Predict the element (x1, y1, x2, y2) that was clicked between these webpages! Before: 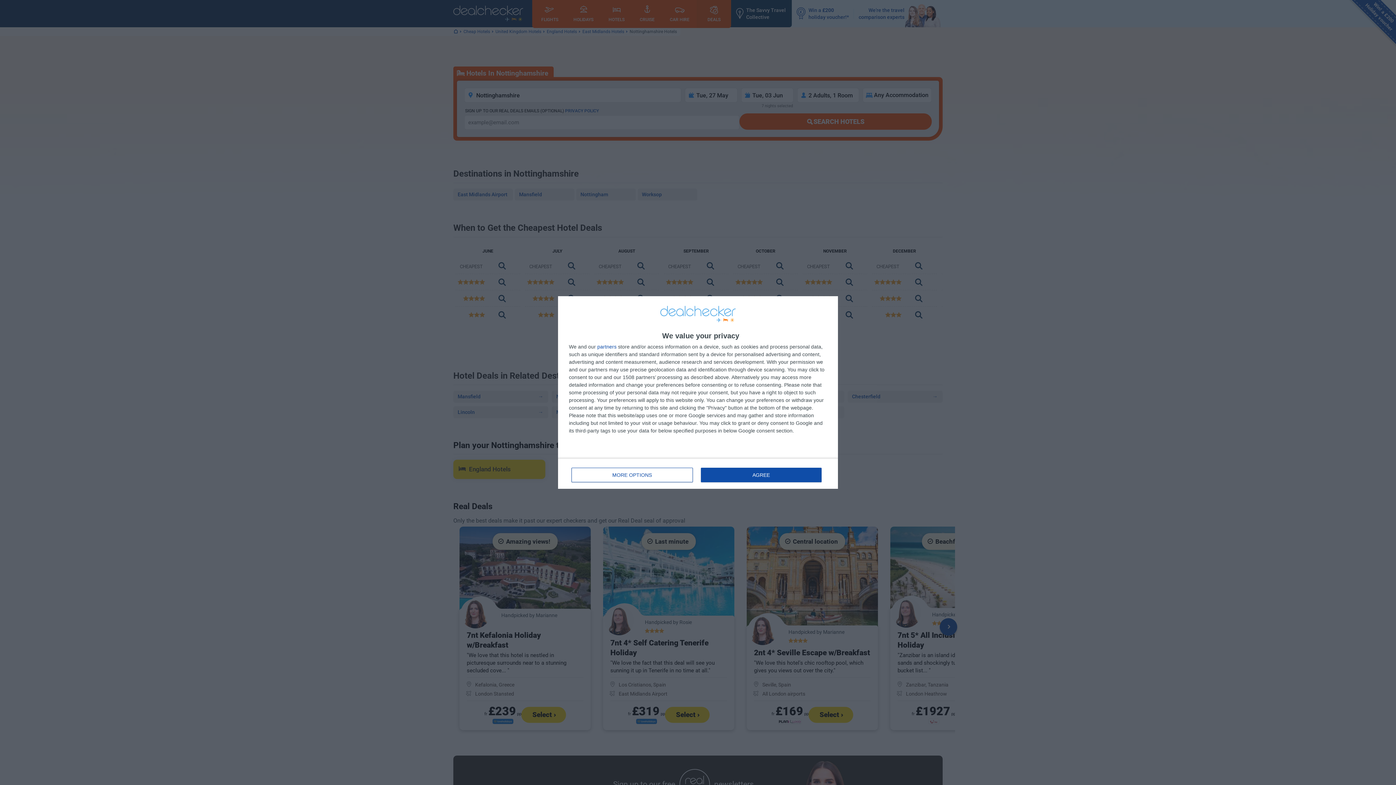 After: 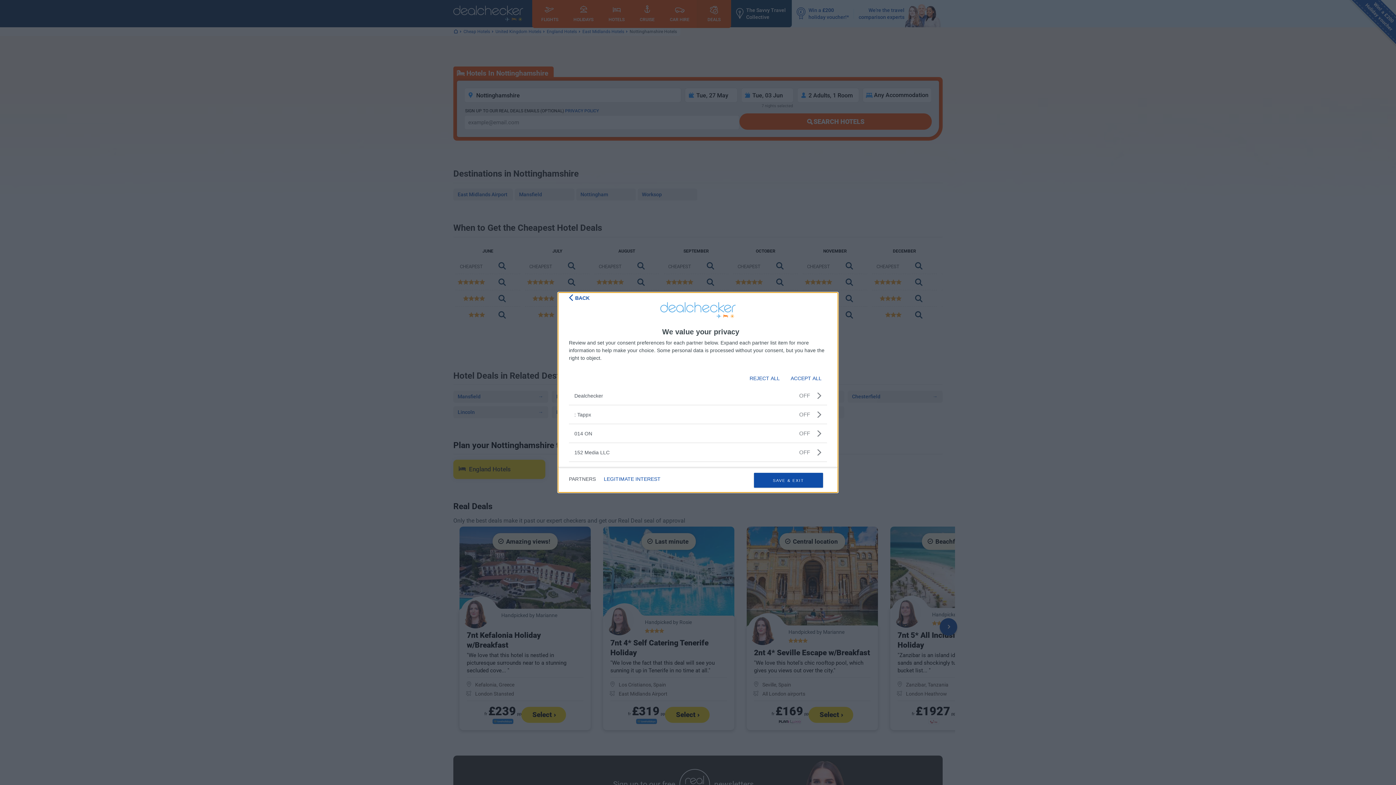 Action: bbox: (597, 344, 616, 349) label: partners